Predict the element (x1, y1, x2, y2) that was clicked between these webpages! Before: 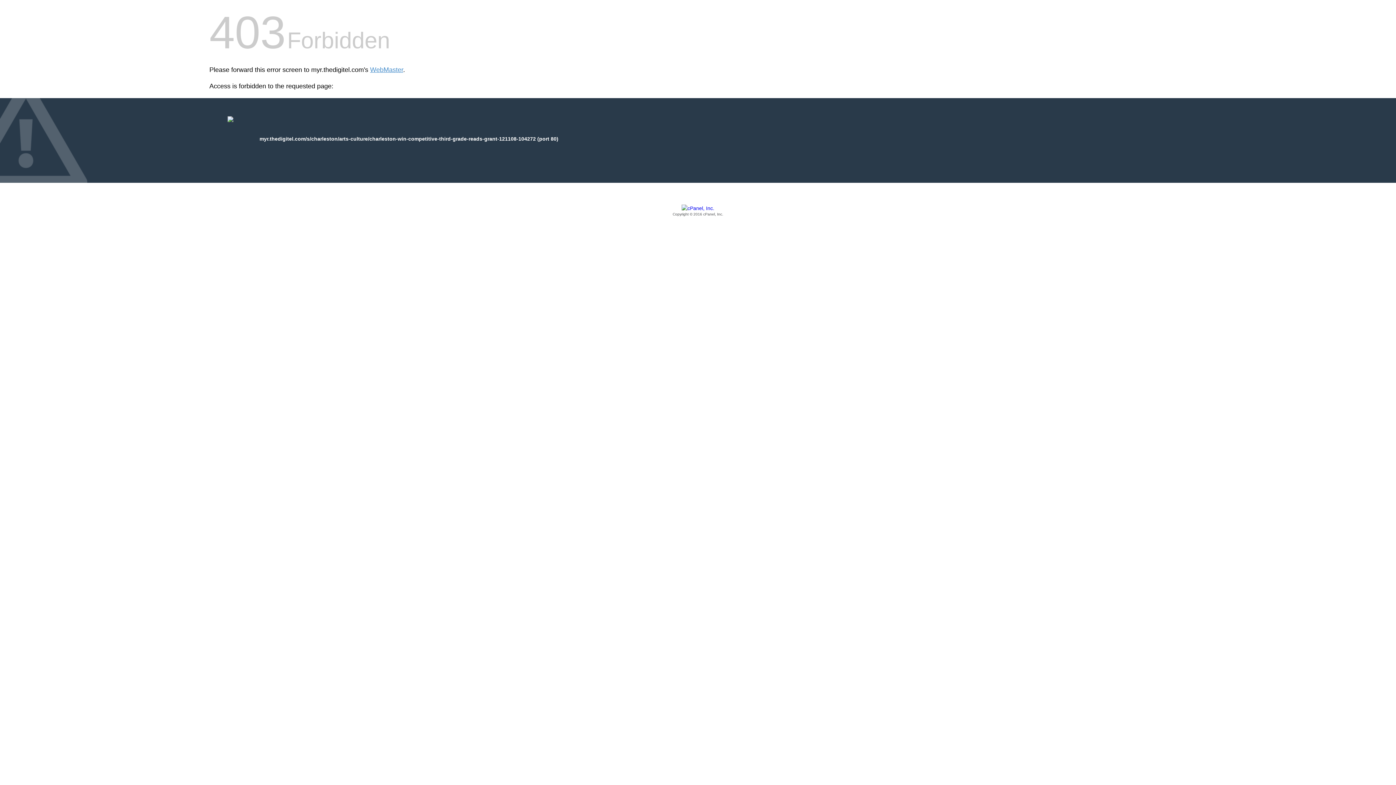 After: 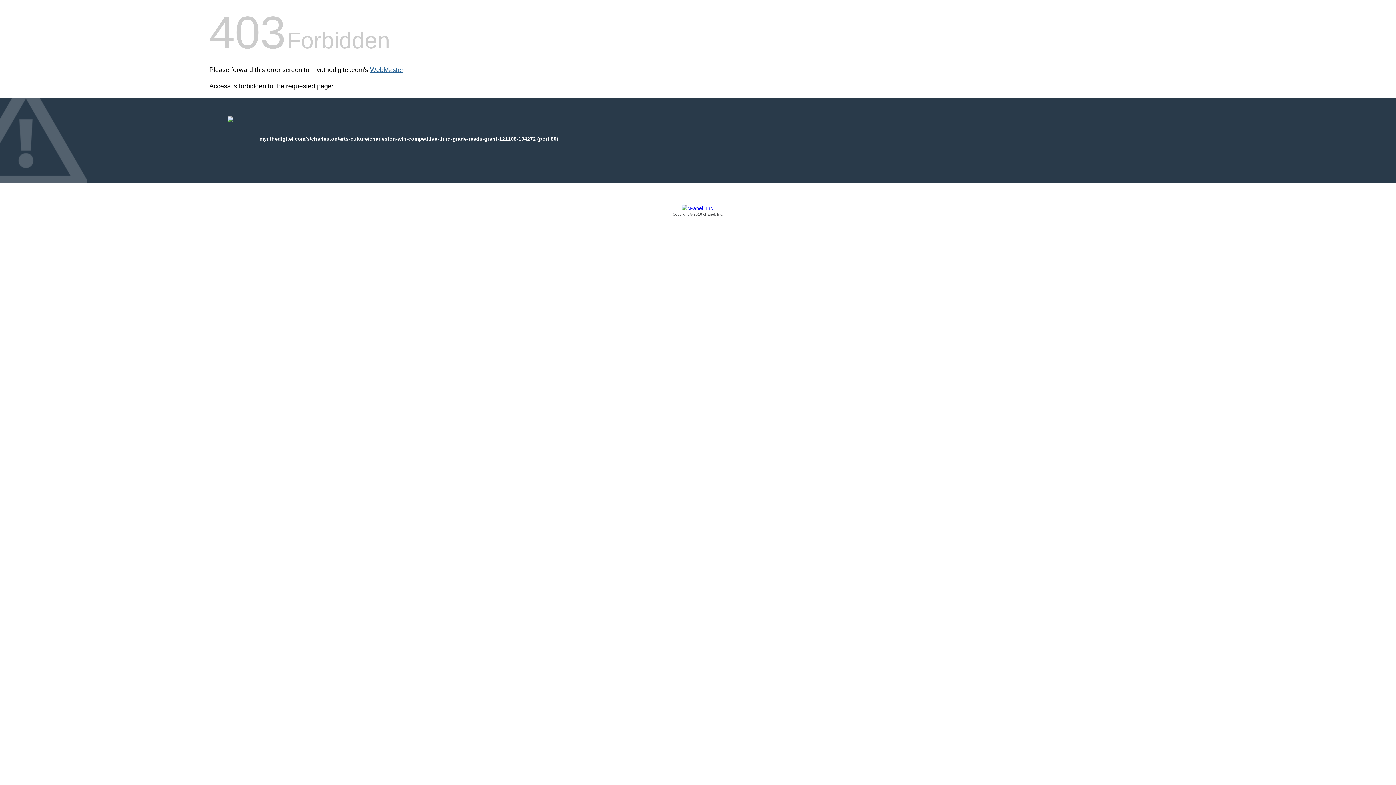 Action: label: WebMaster bbox: (370, 66, 403, 73)